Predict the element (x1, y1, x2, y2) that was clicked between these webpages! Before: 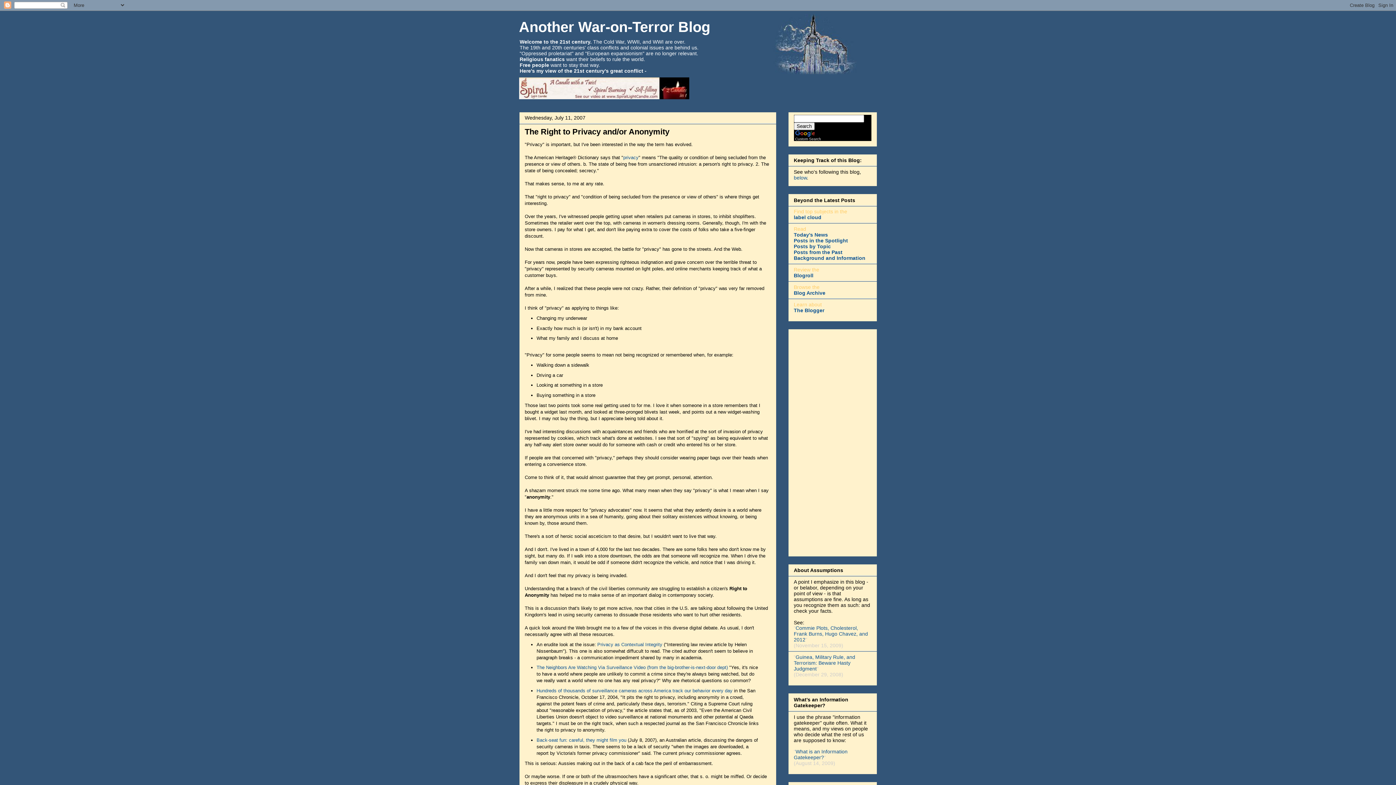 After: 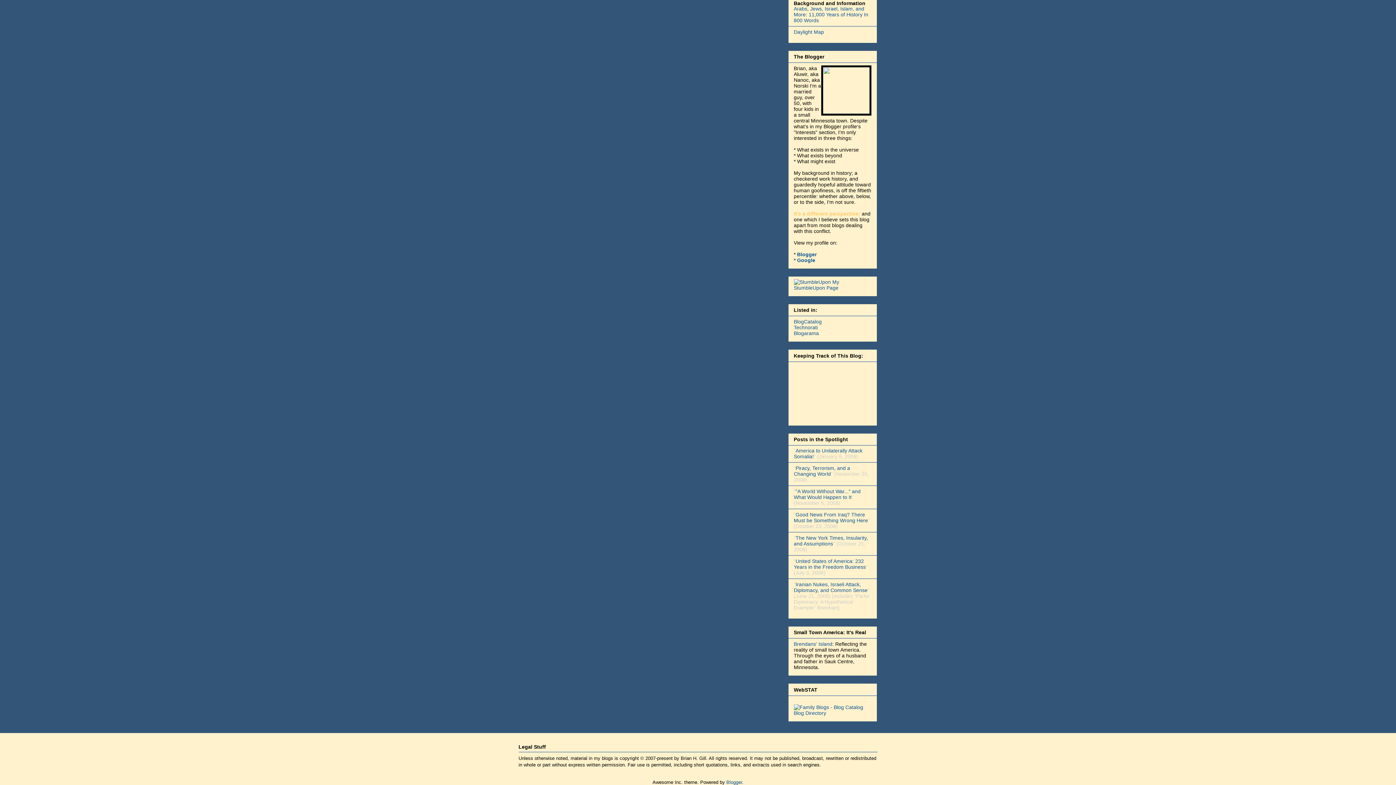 Action: bbox: (794, 255, 865, 261) label: Background and Information